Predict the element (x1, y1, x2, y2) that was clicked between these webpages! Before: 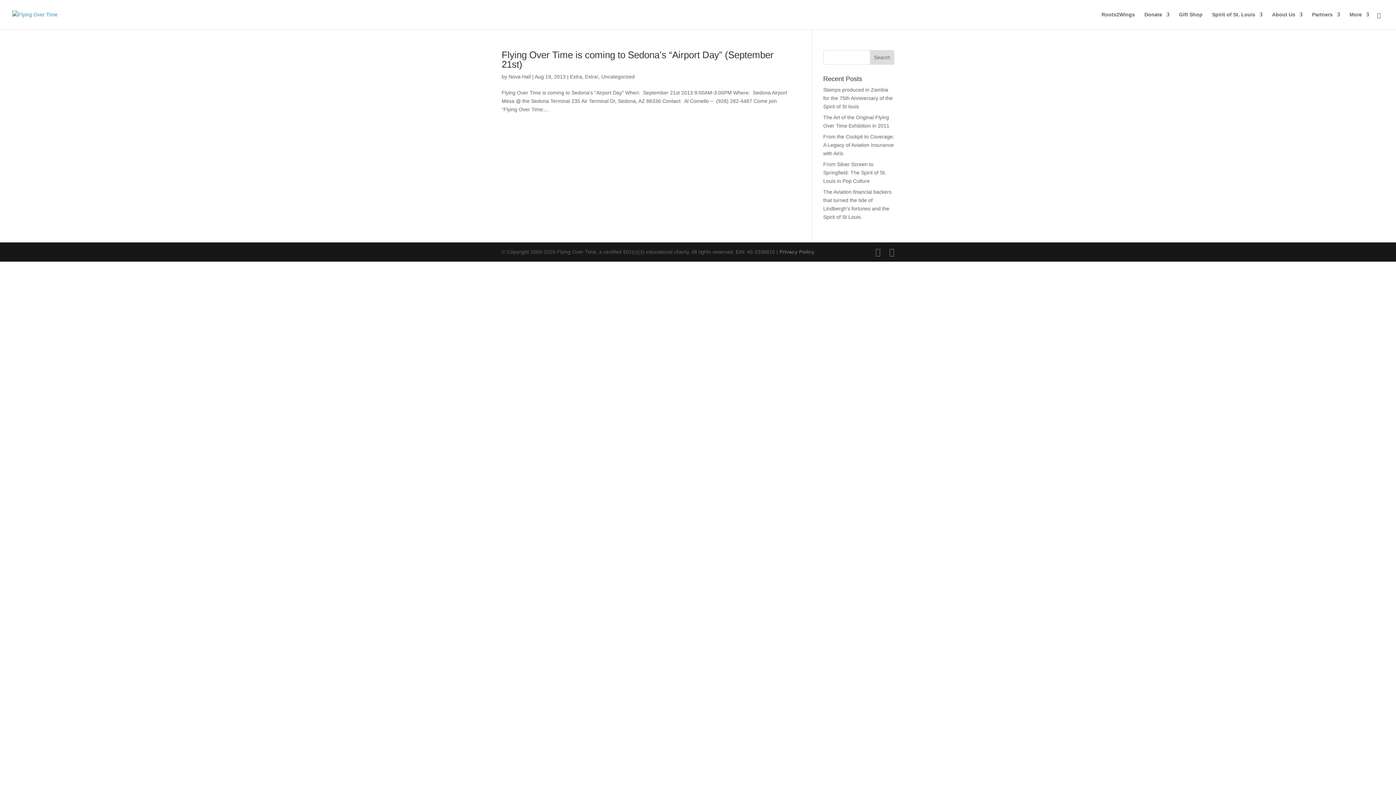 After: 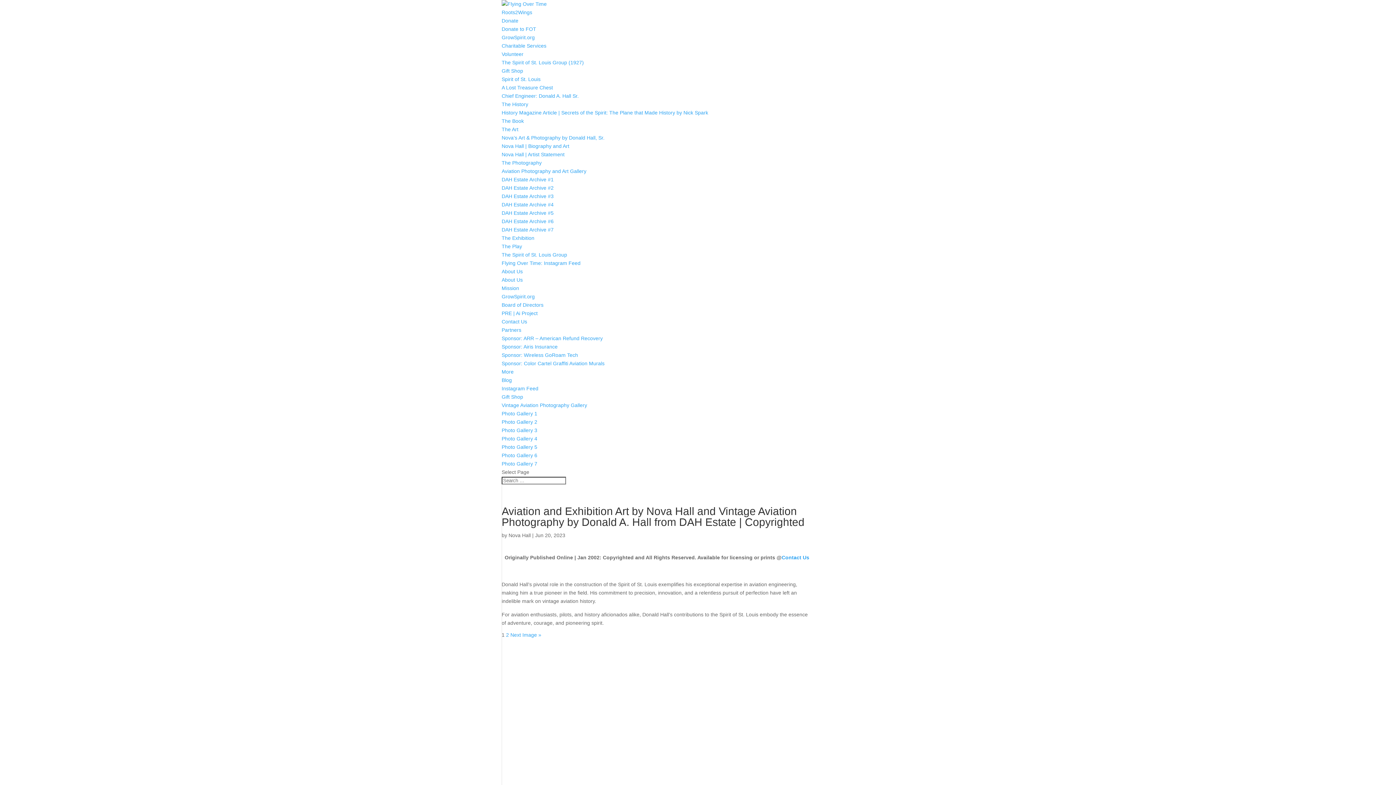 Action: bbox: (1312, 12, 1340, 29) label: Partners